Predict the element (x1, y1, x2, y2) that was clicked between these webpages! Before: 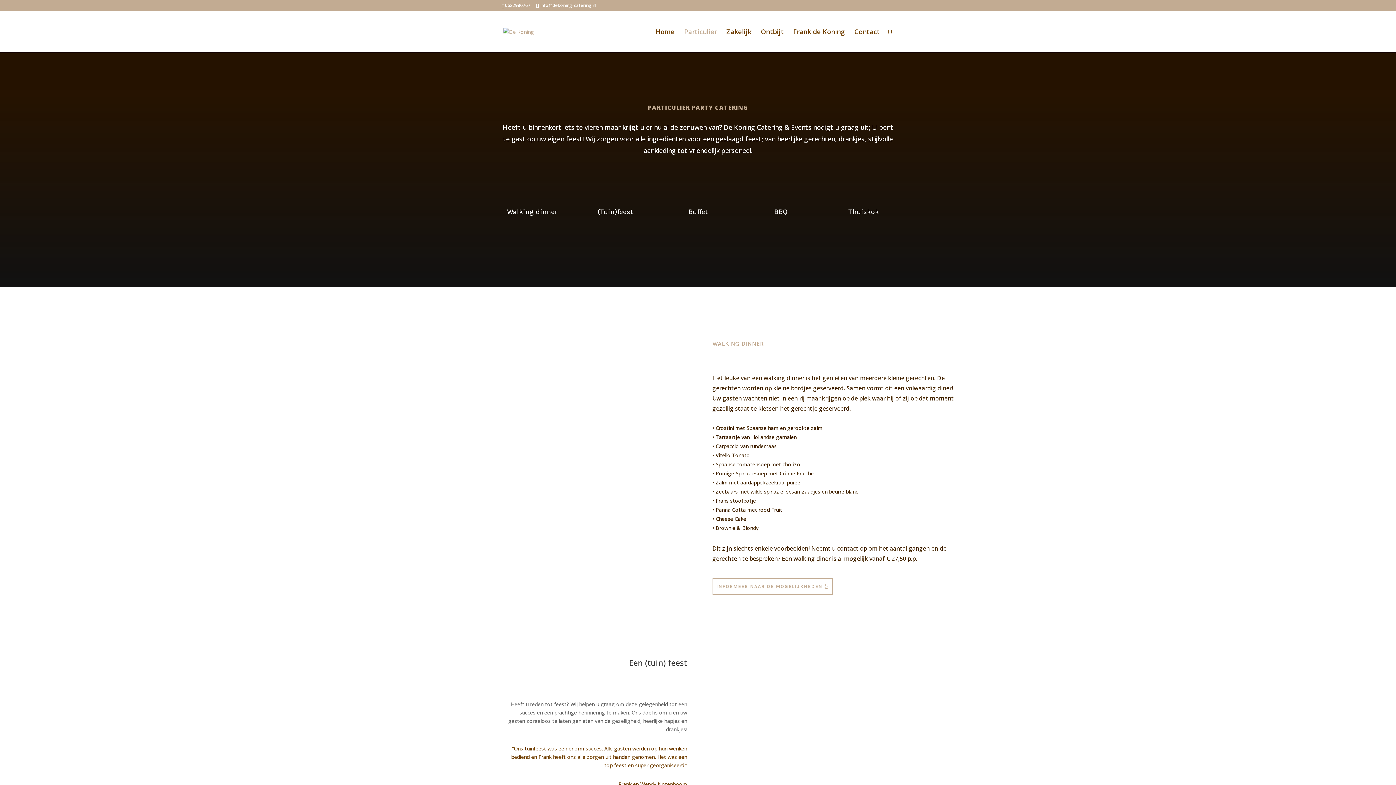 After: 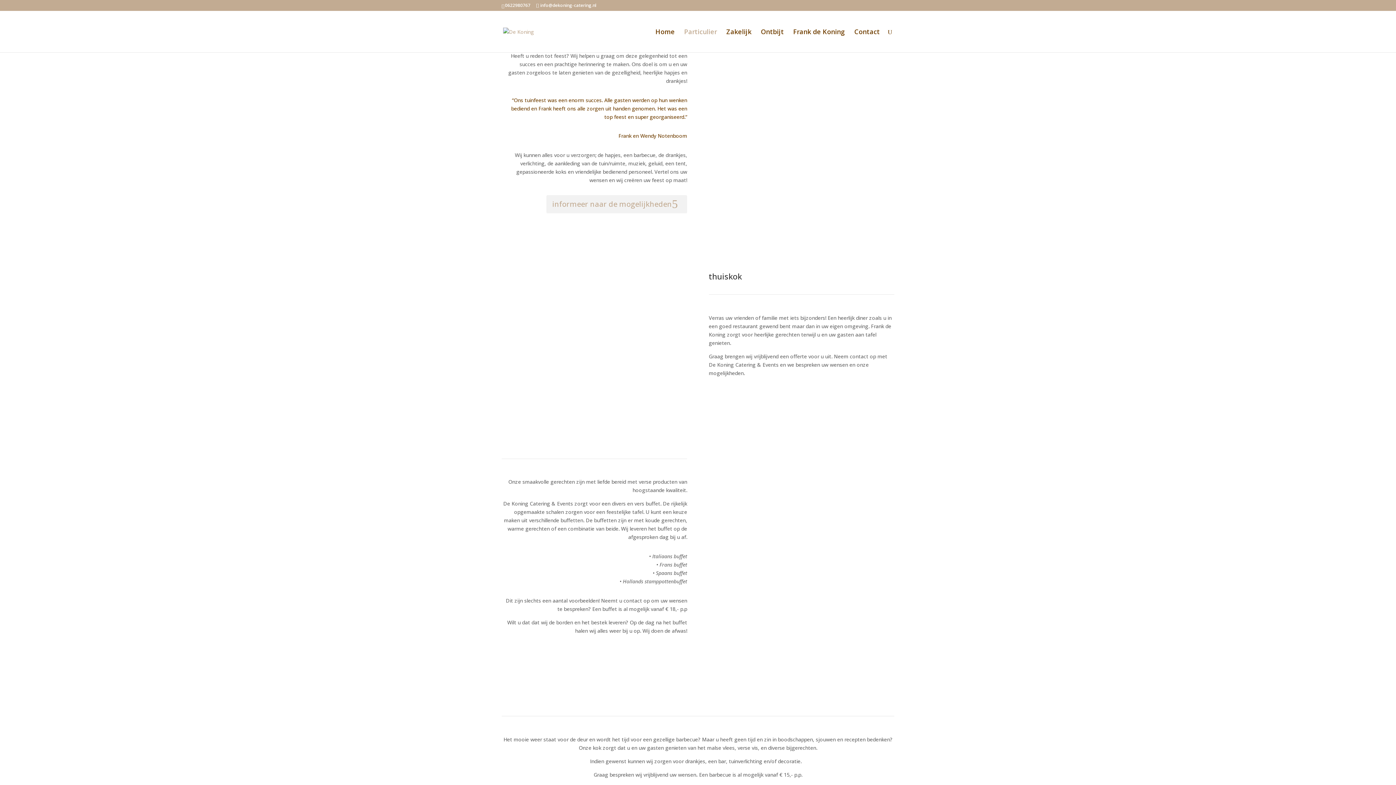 Action: bbox: (597, 207, 632, 215) label: (Tuin)feest